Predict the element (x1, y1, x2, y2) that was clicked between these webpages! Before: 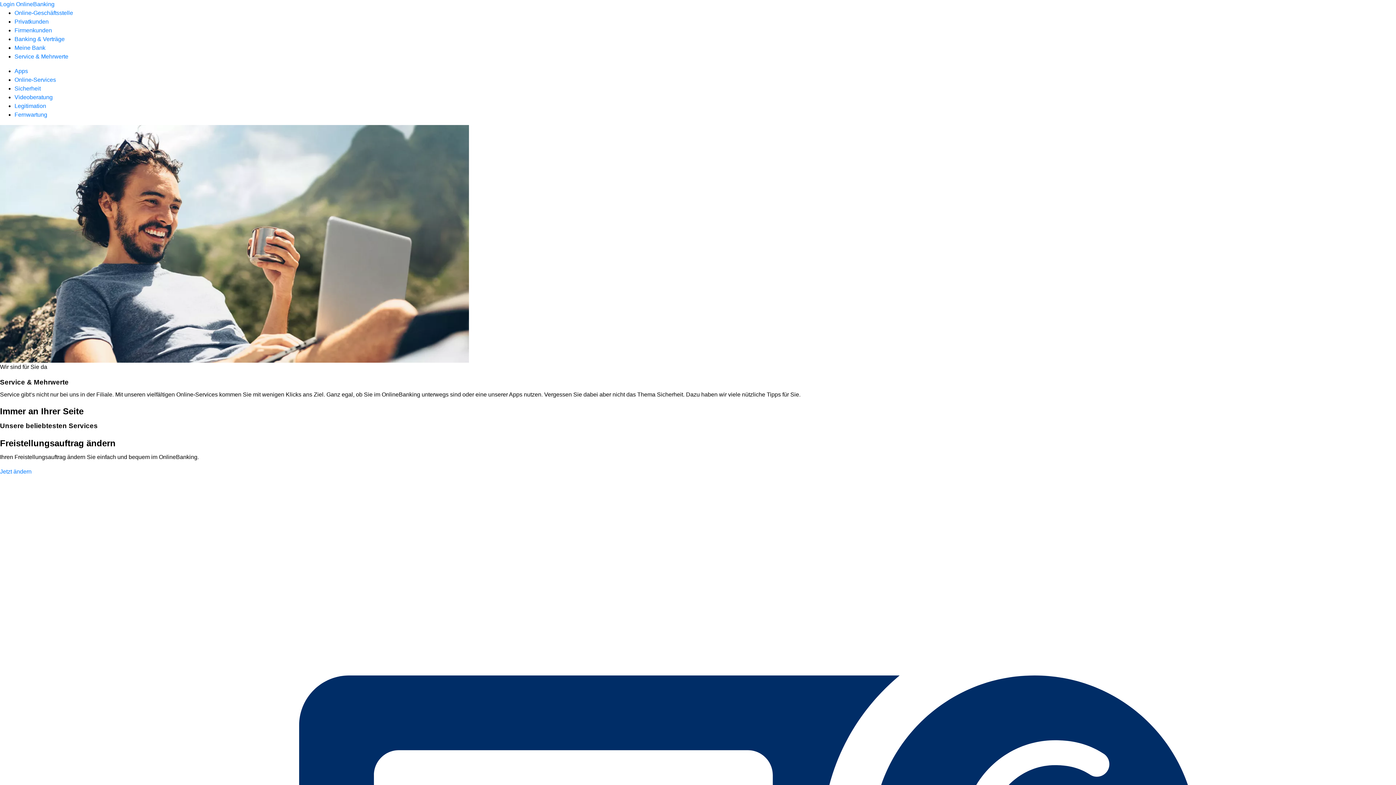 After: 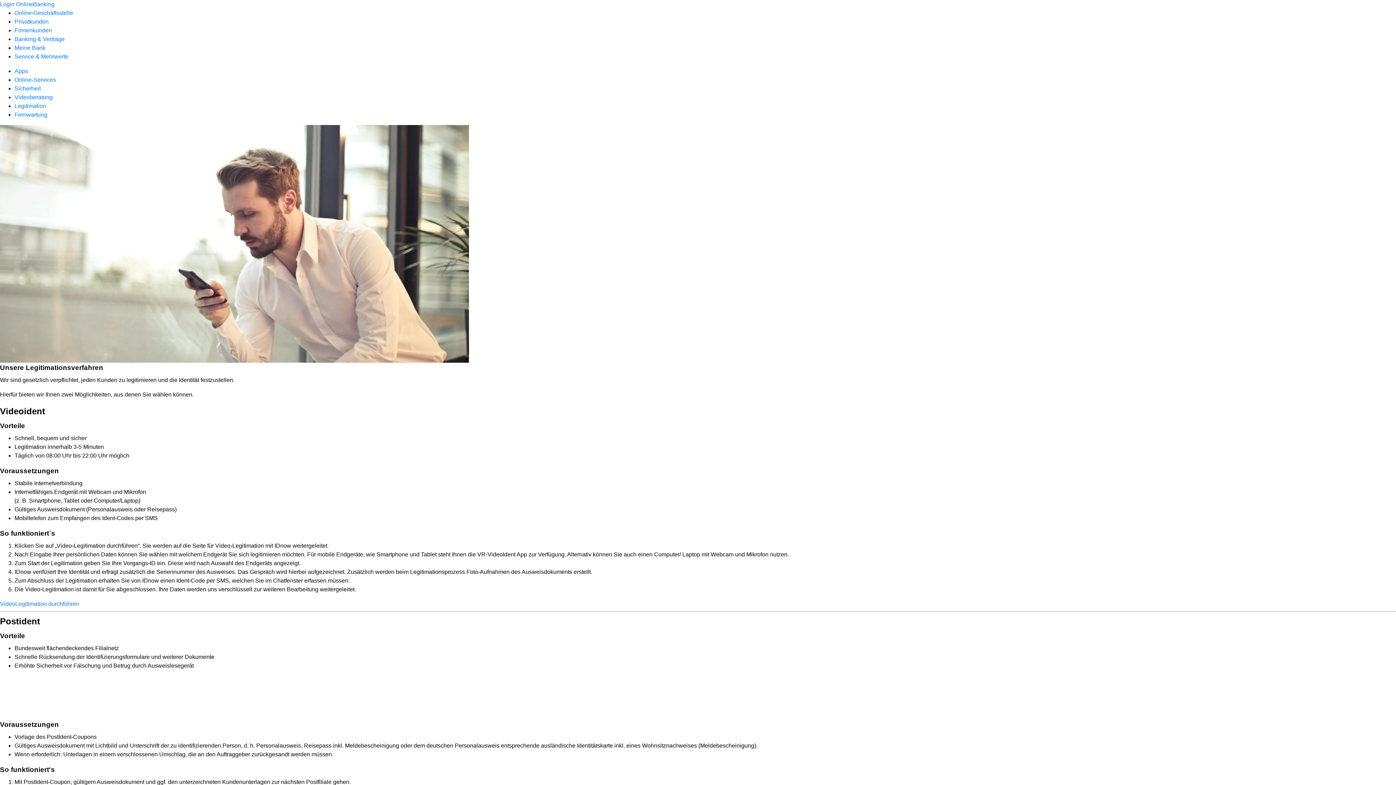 Action: label: Legitimation bbox: (14, 102, 46, 109)